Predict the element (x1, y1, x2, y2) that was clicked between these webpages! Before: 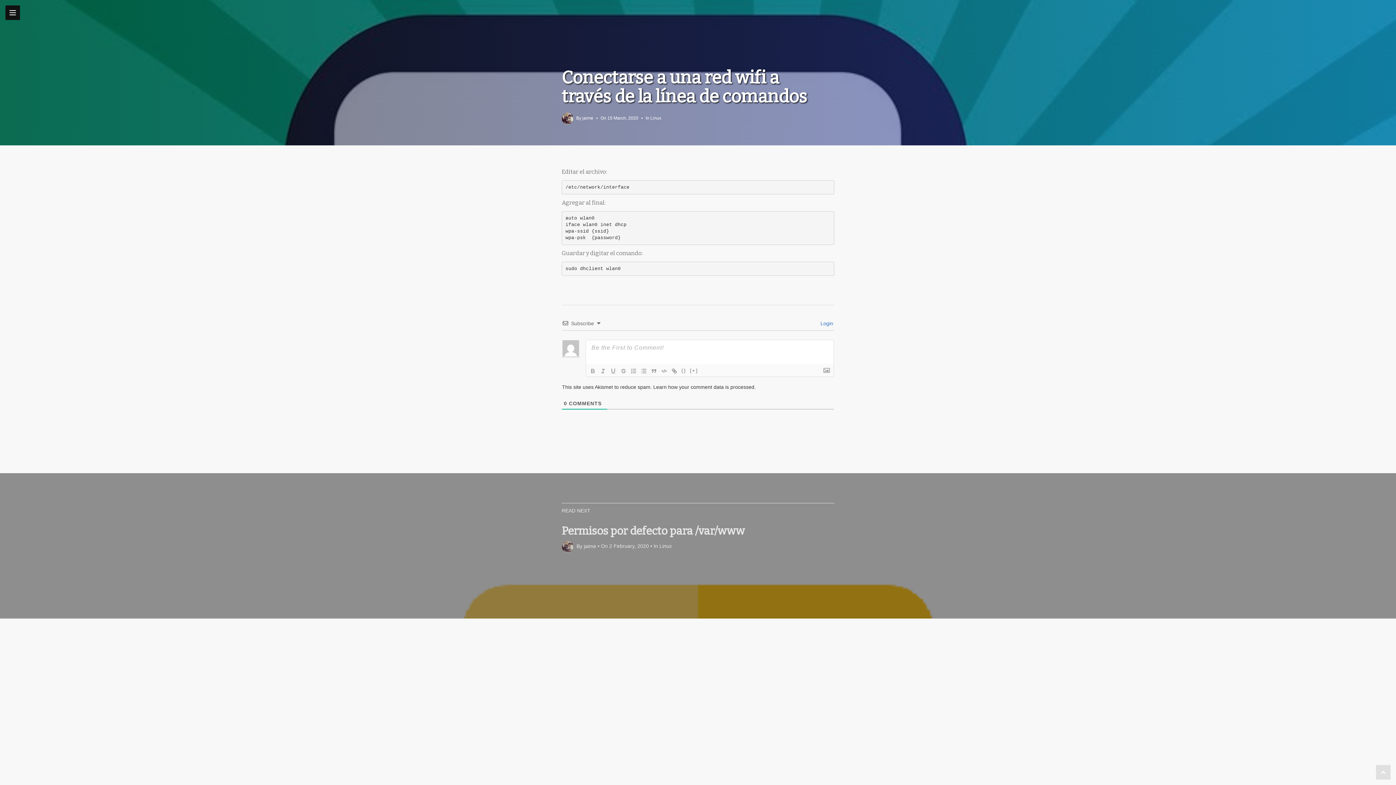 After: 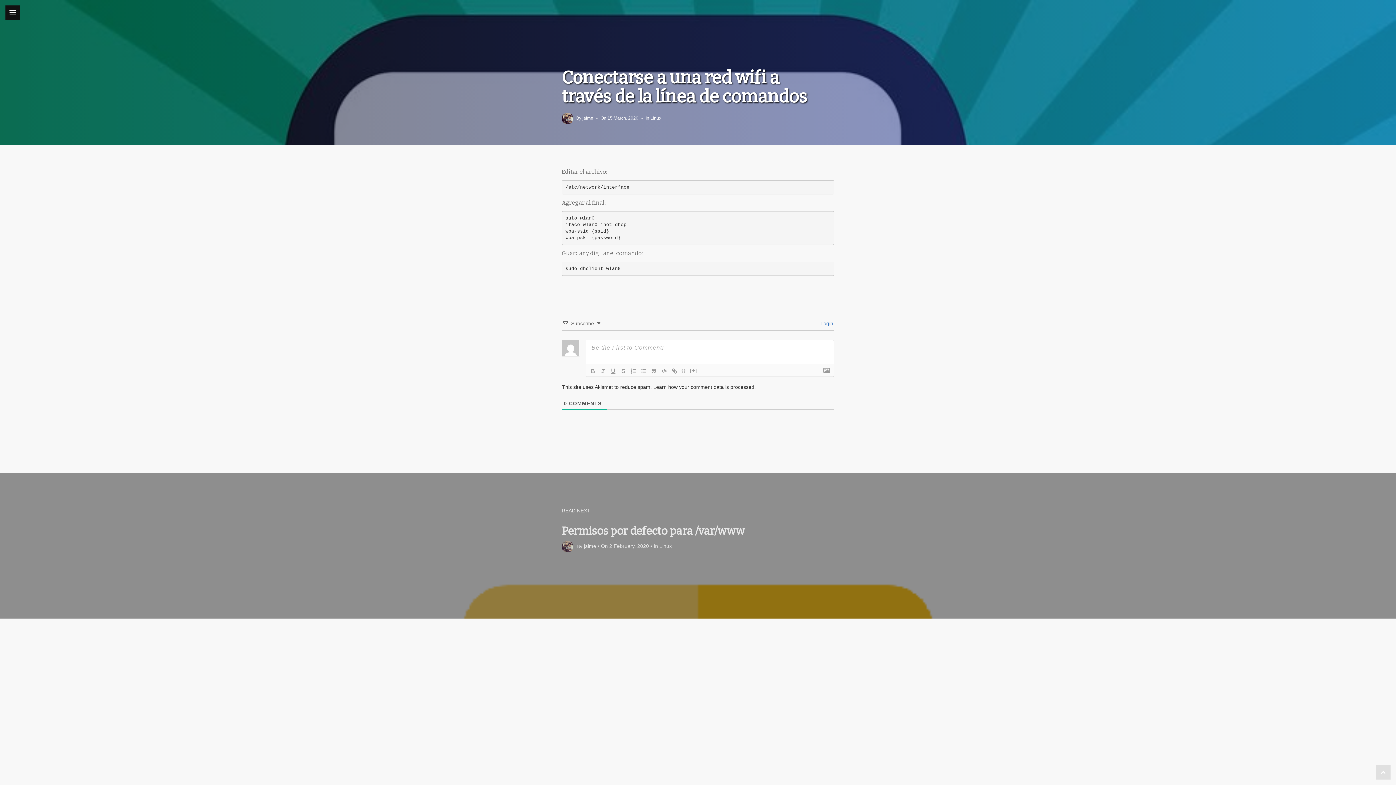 Action: label: 15 March, 2020 bbox: (607, 115, 638, 120)